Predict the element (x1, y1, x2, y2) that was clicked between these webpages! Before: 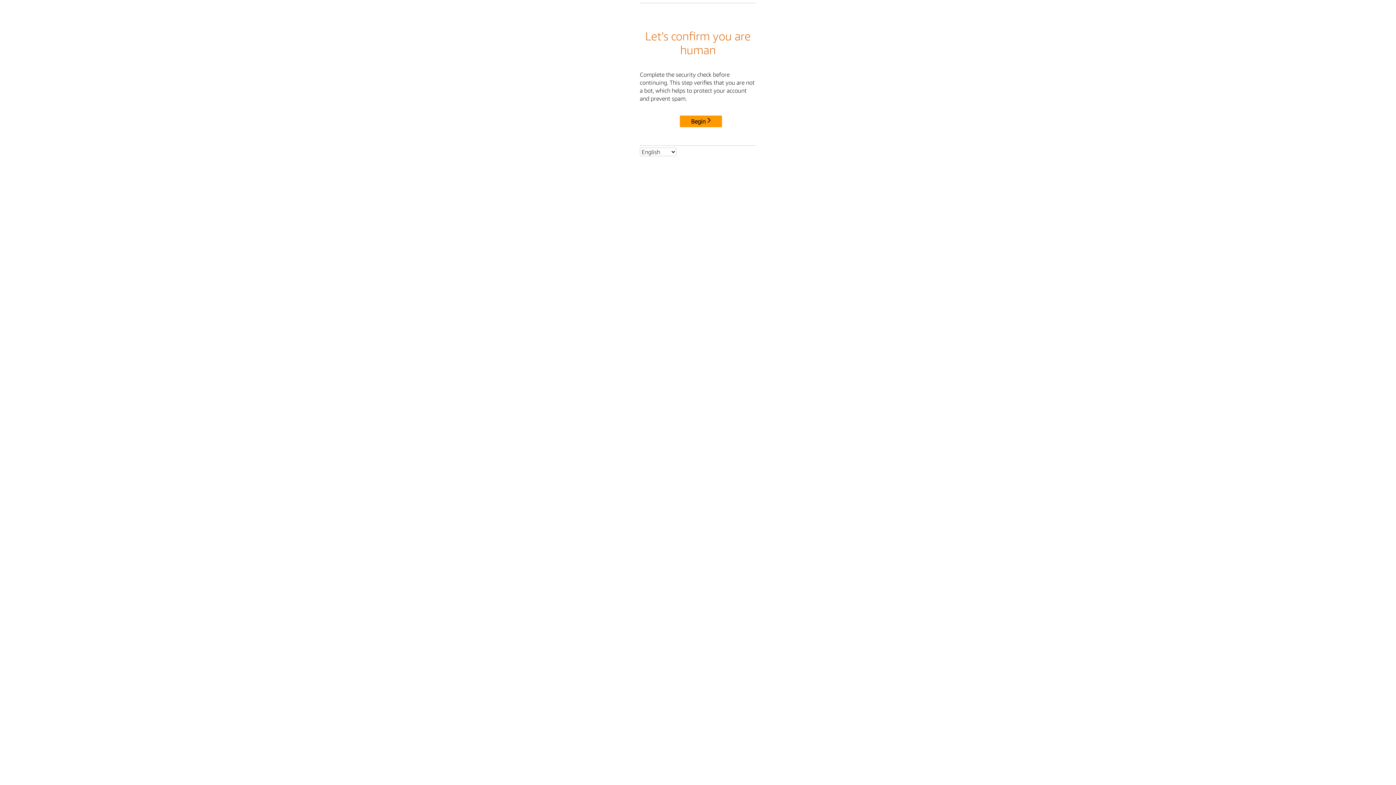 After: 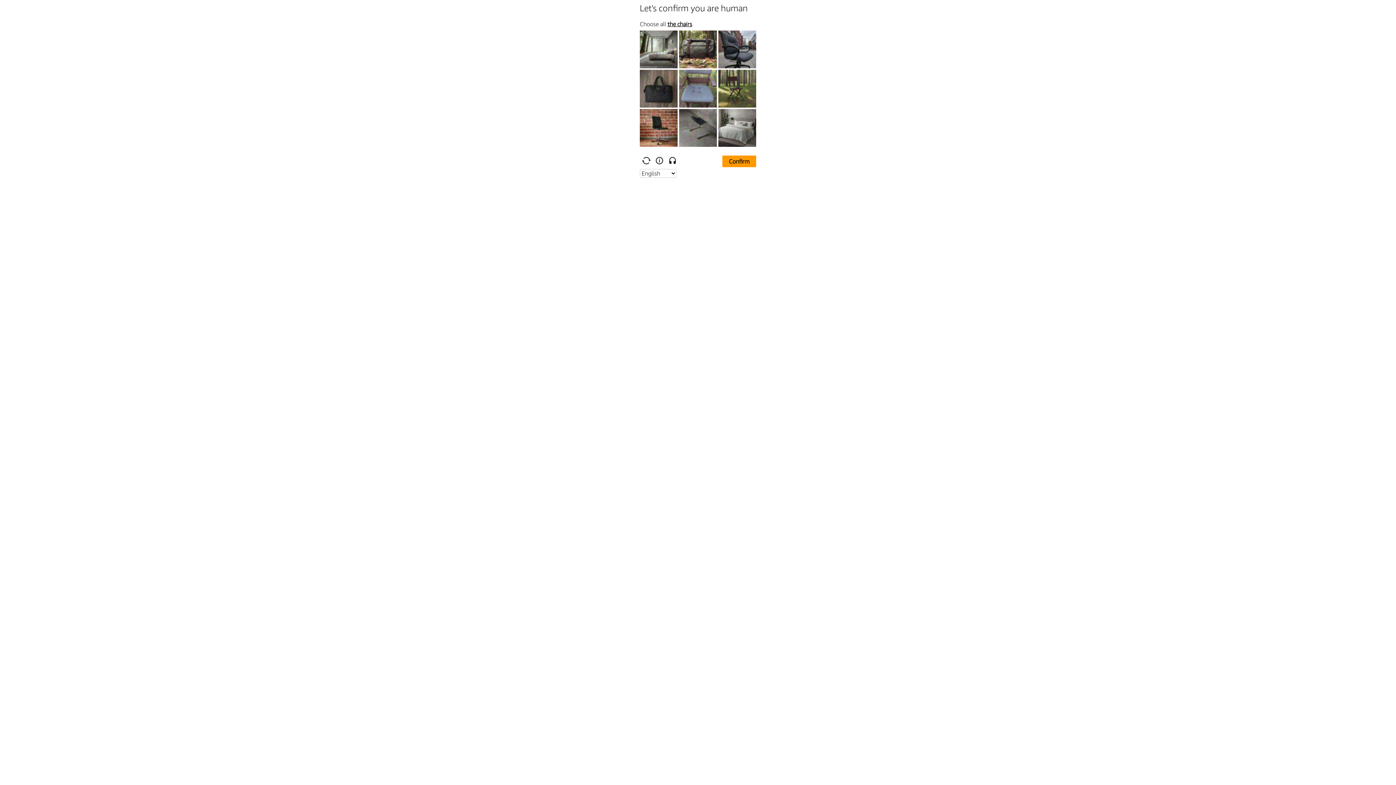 Action: bbox: (680, 115, 722, 127) label: Begin